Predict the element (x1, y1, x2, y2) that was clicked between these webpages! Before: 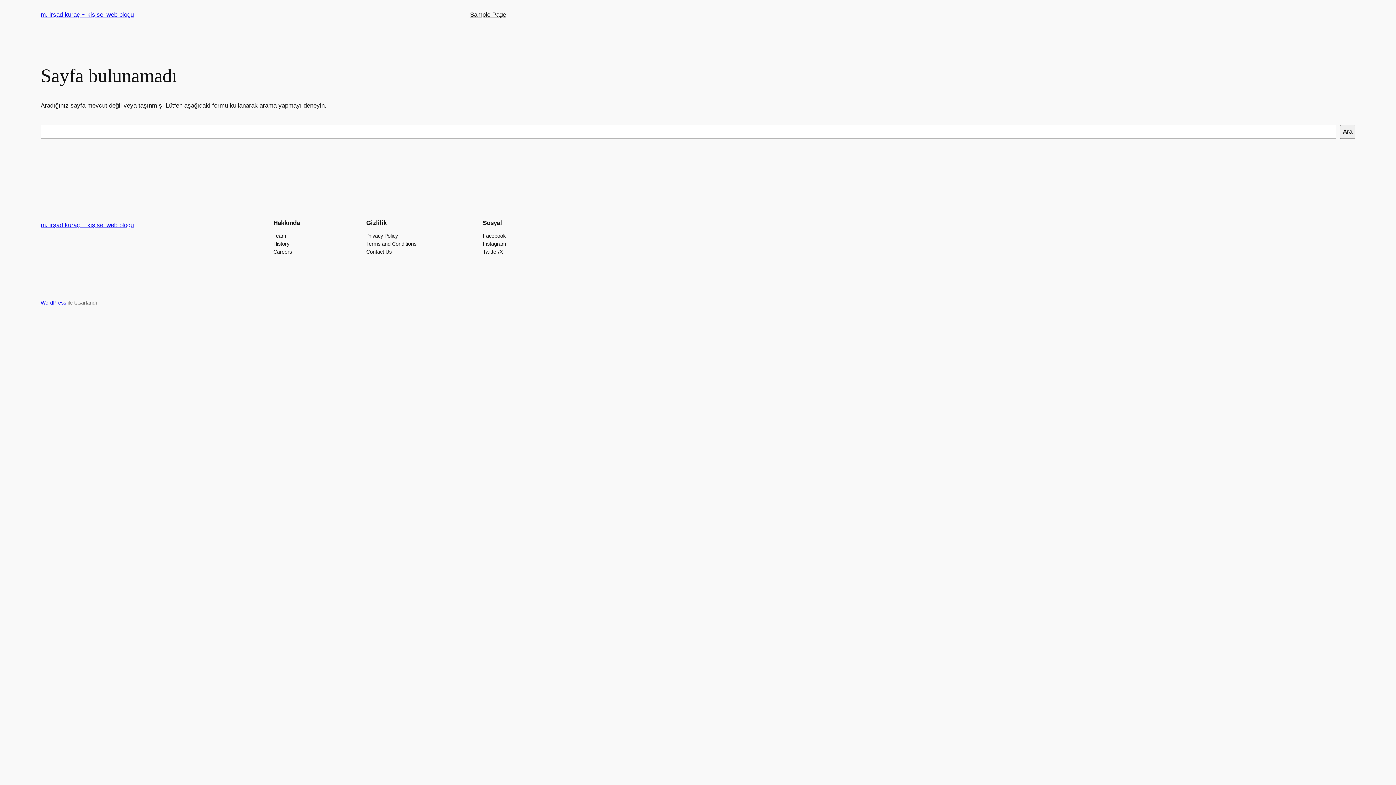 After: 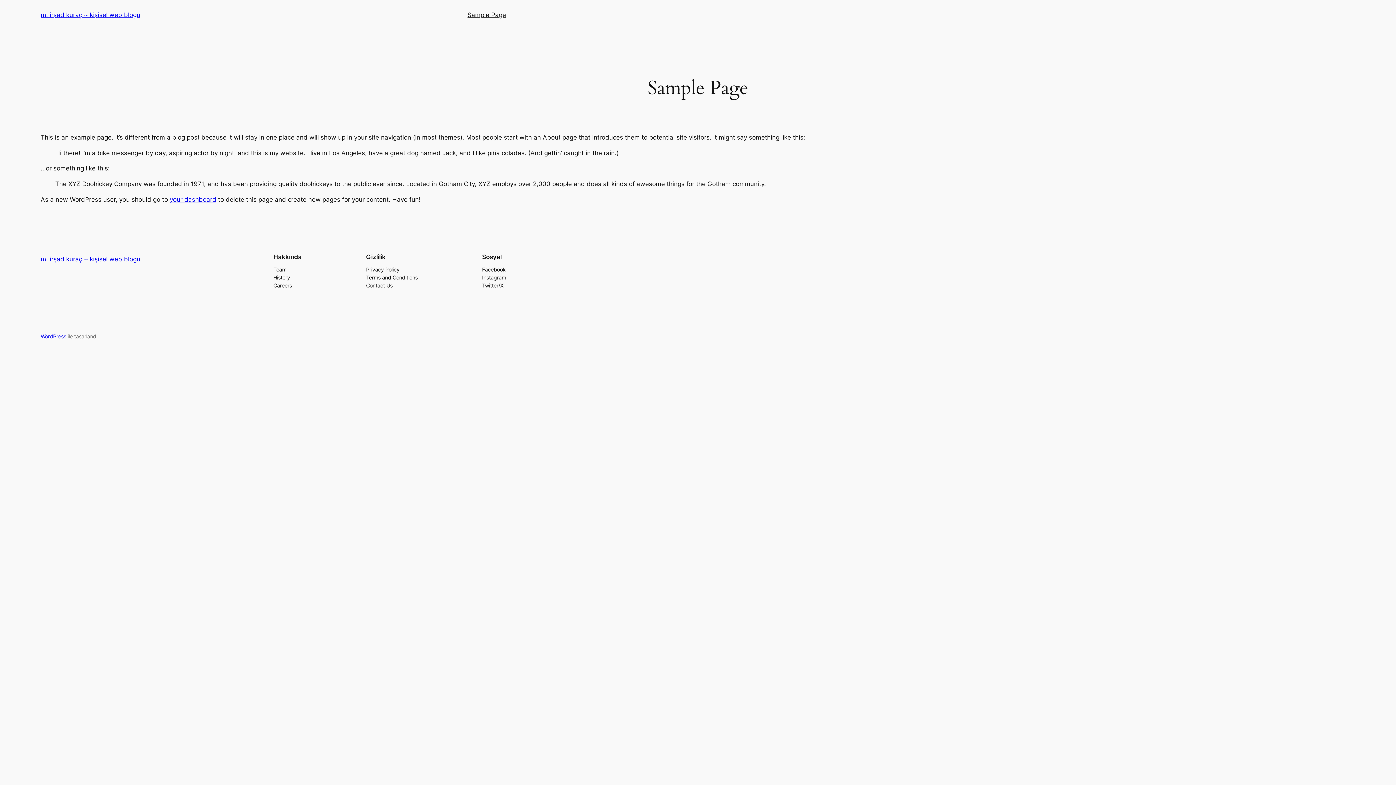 Action: label: Sample Page bbox: (470, 10, 506, 19)